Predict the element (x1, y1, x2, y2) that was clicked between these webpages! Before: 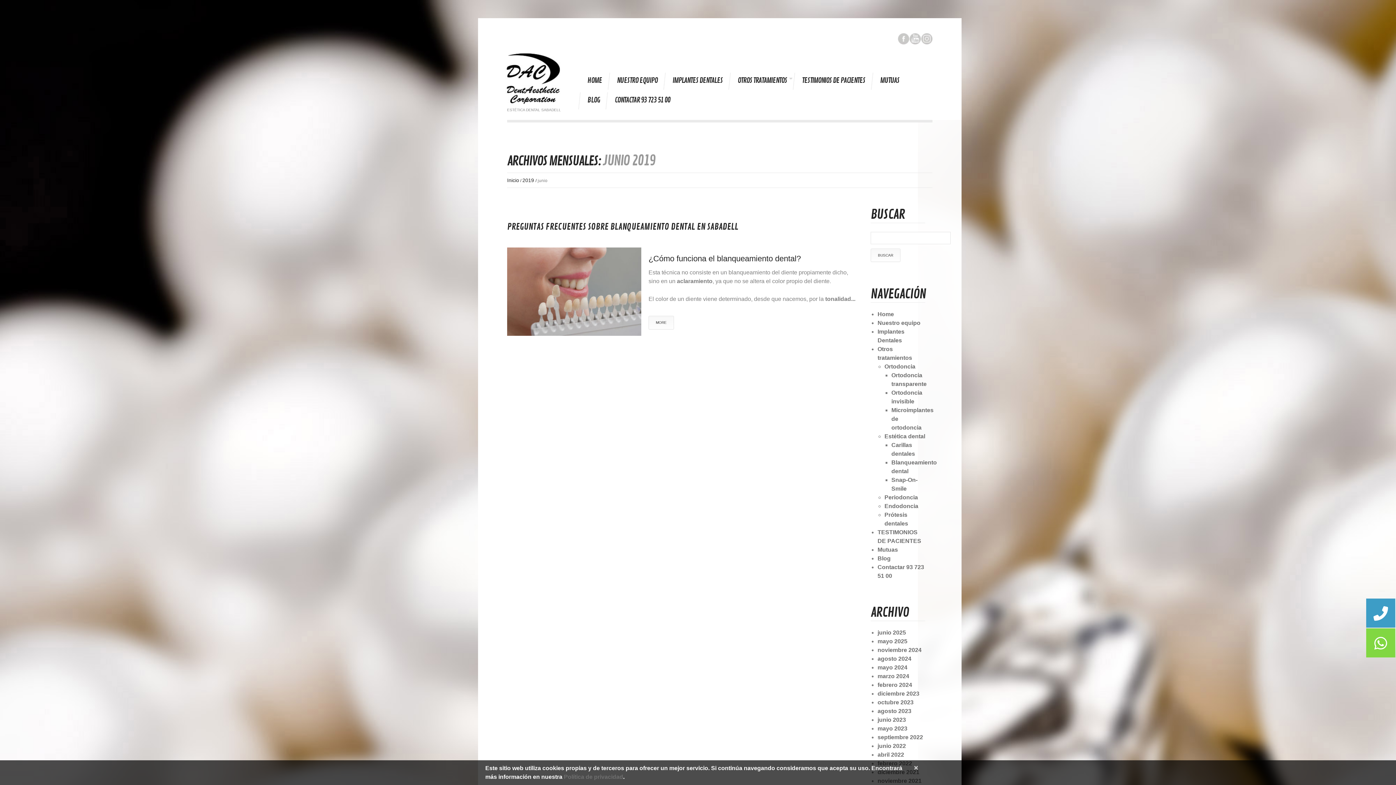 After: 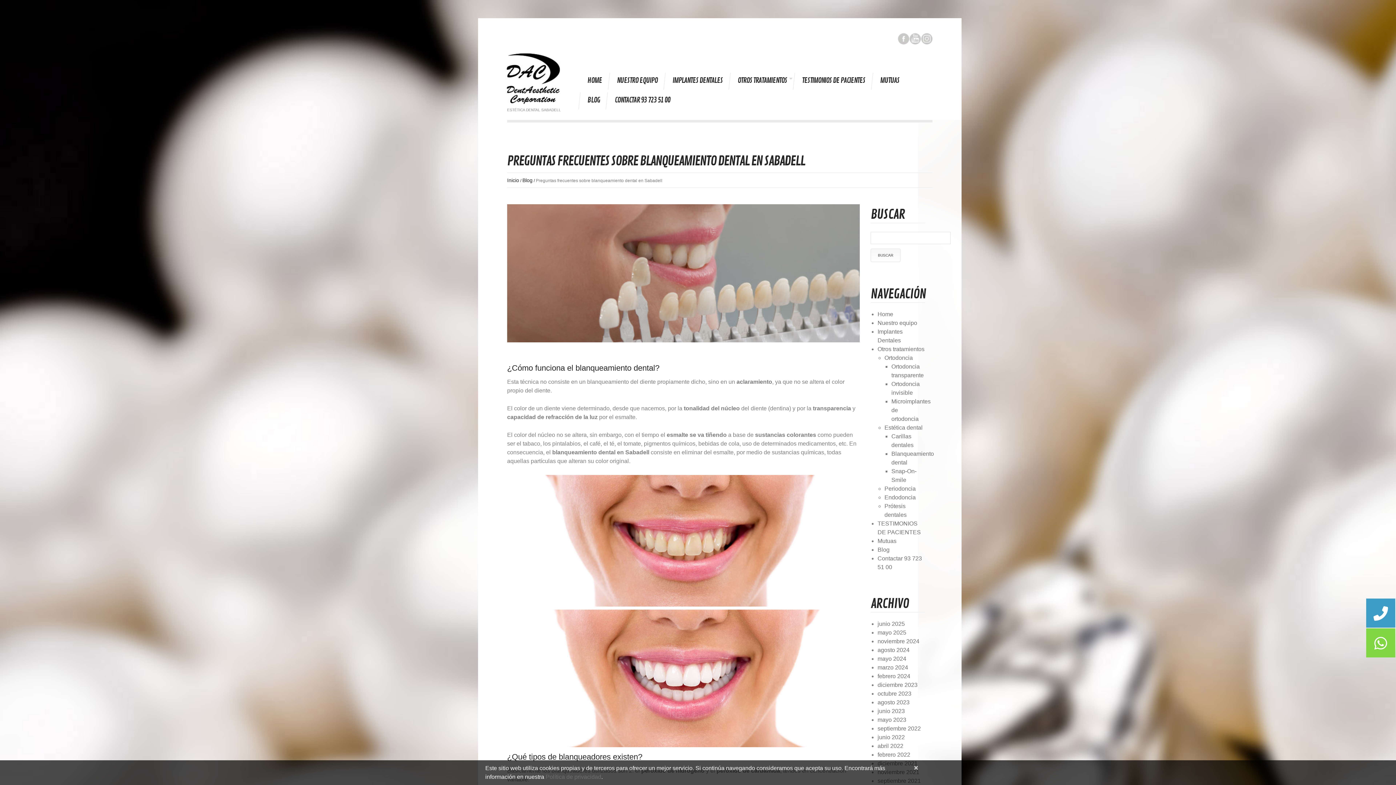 Action: label: PREGUNTAS FRECUENTES SOBRE BLANQUEAMIENTO DENTAL EN SABADELL bbox: (507, 221, 738, 232)